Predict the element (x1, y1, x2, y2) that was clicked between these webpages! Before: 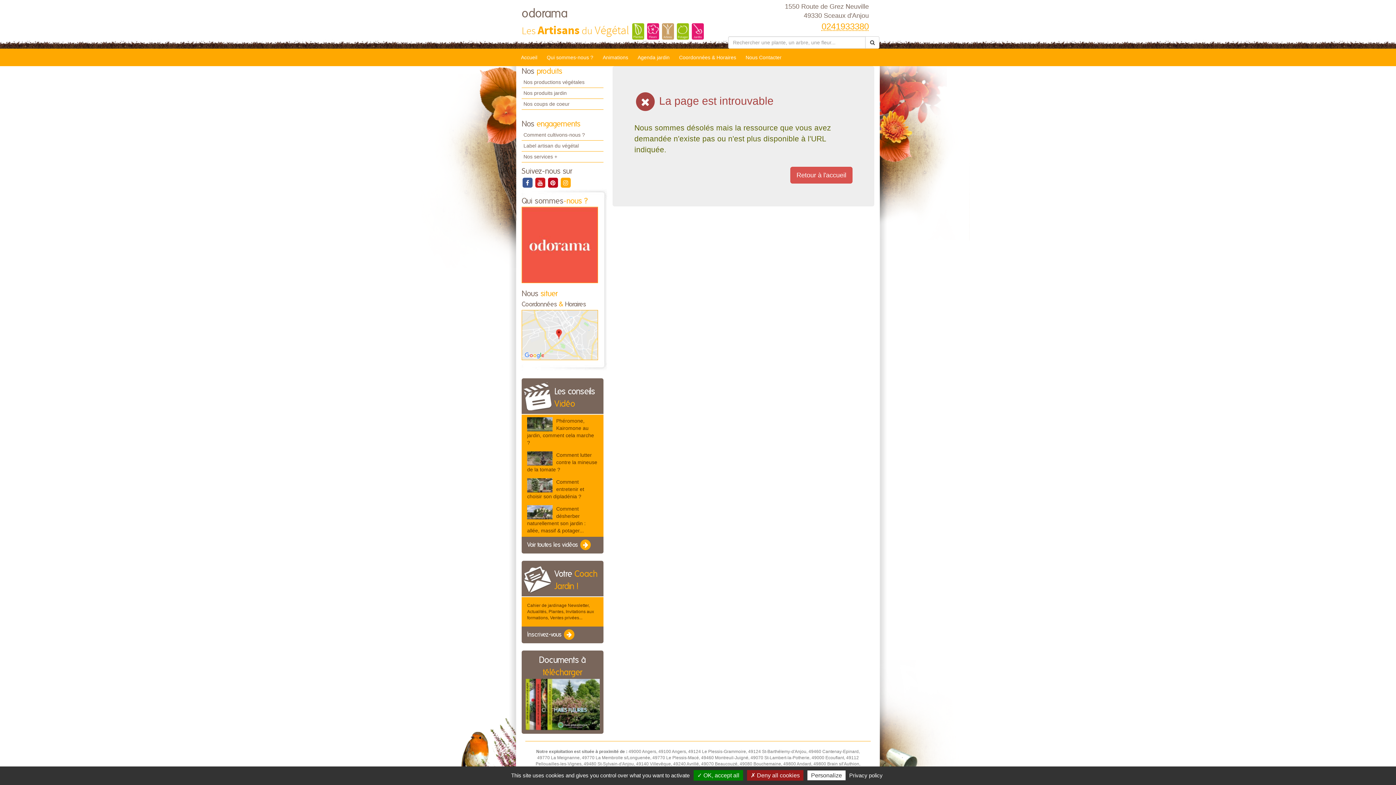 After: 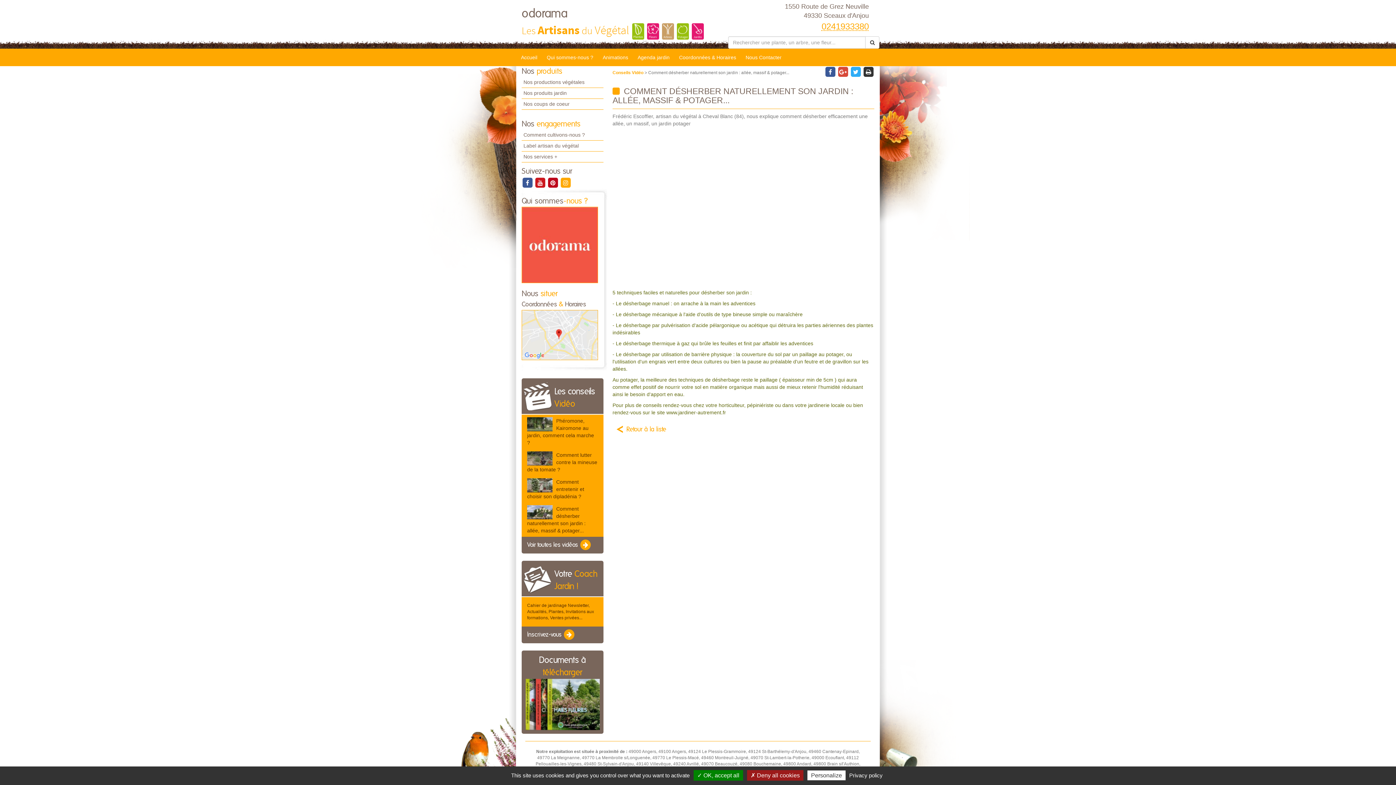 Action: bbox: (527, 505, 552, 519)